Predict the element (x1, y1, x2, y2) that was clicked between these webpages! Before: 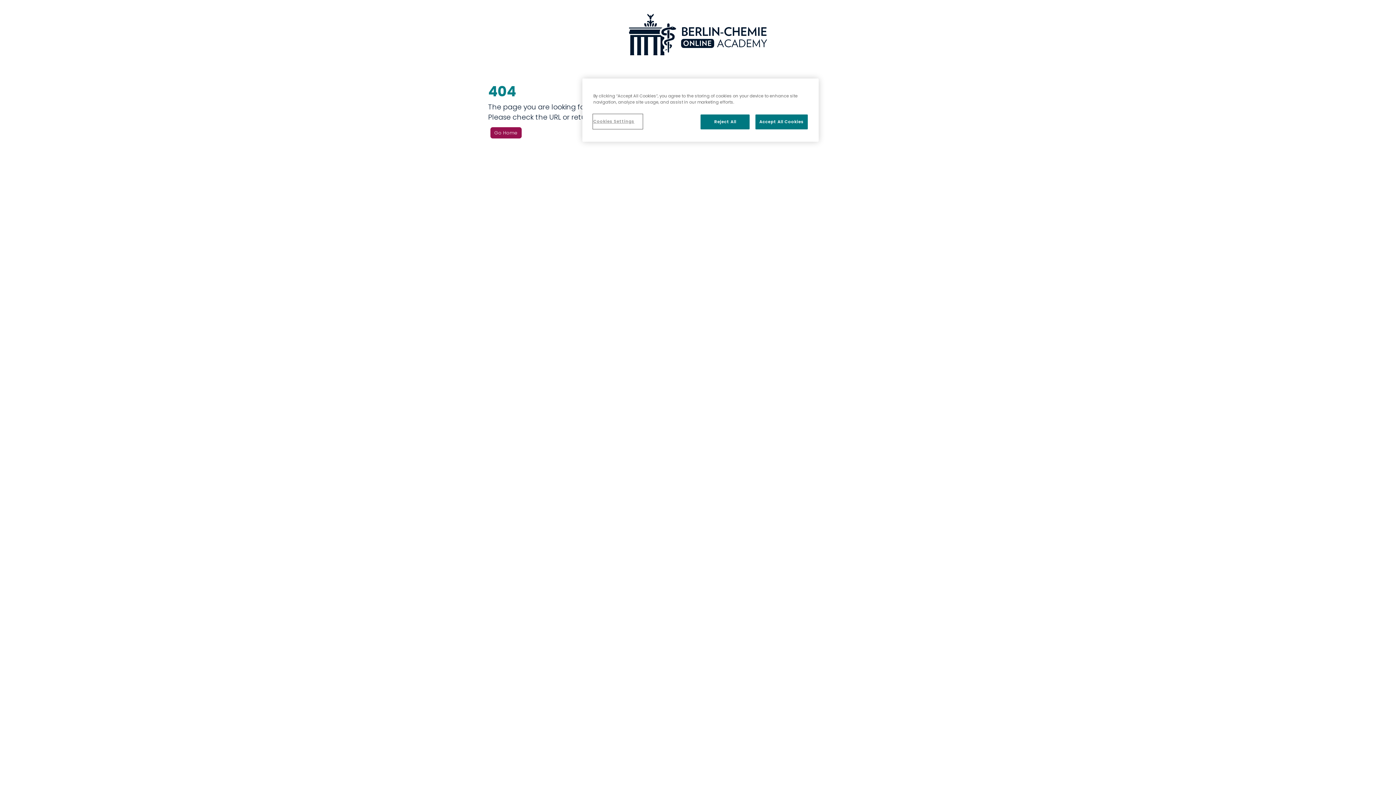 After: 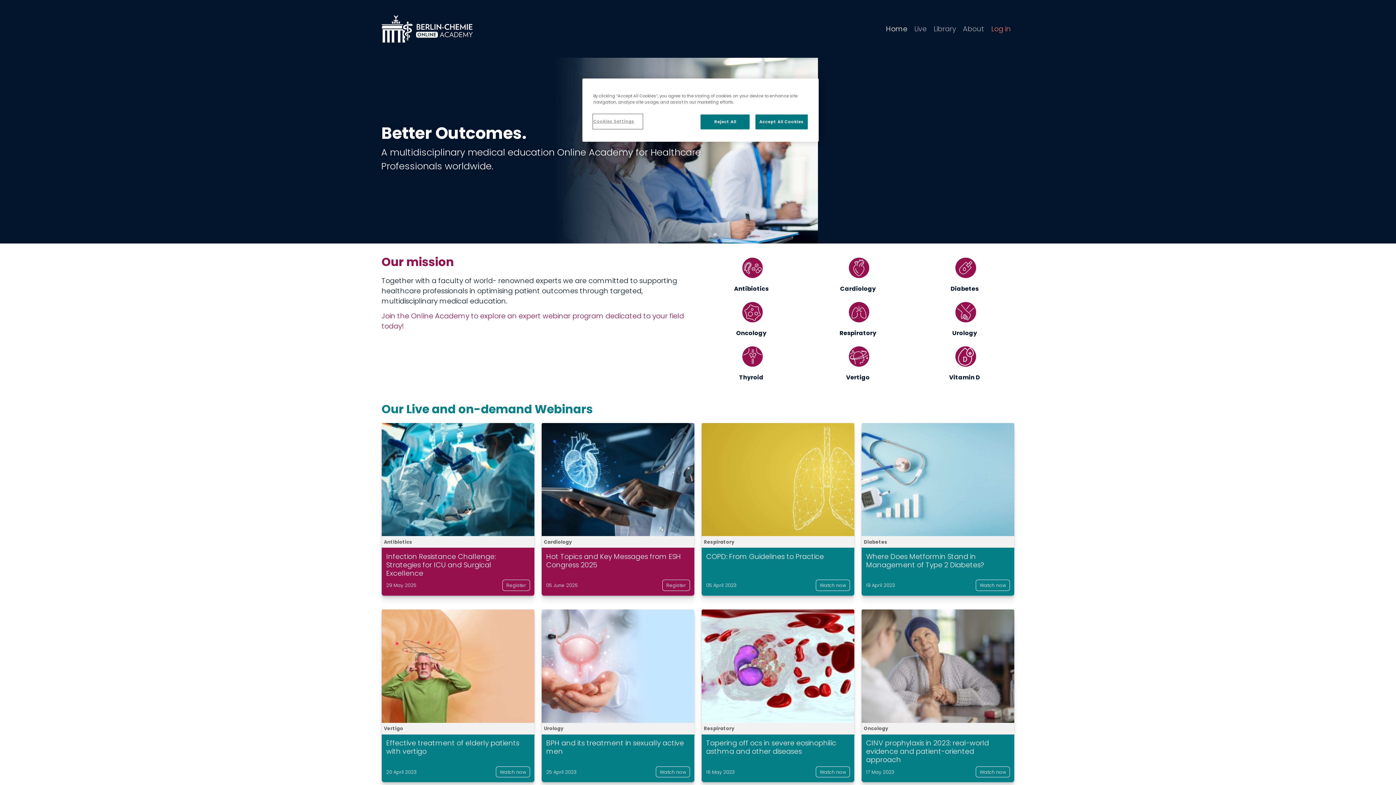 Action: bbox: (490, 127, 521, 138) label: Go Home